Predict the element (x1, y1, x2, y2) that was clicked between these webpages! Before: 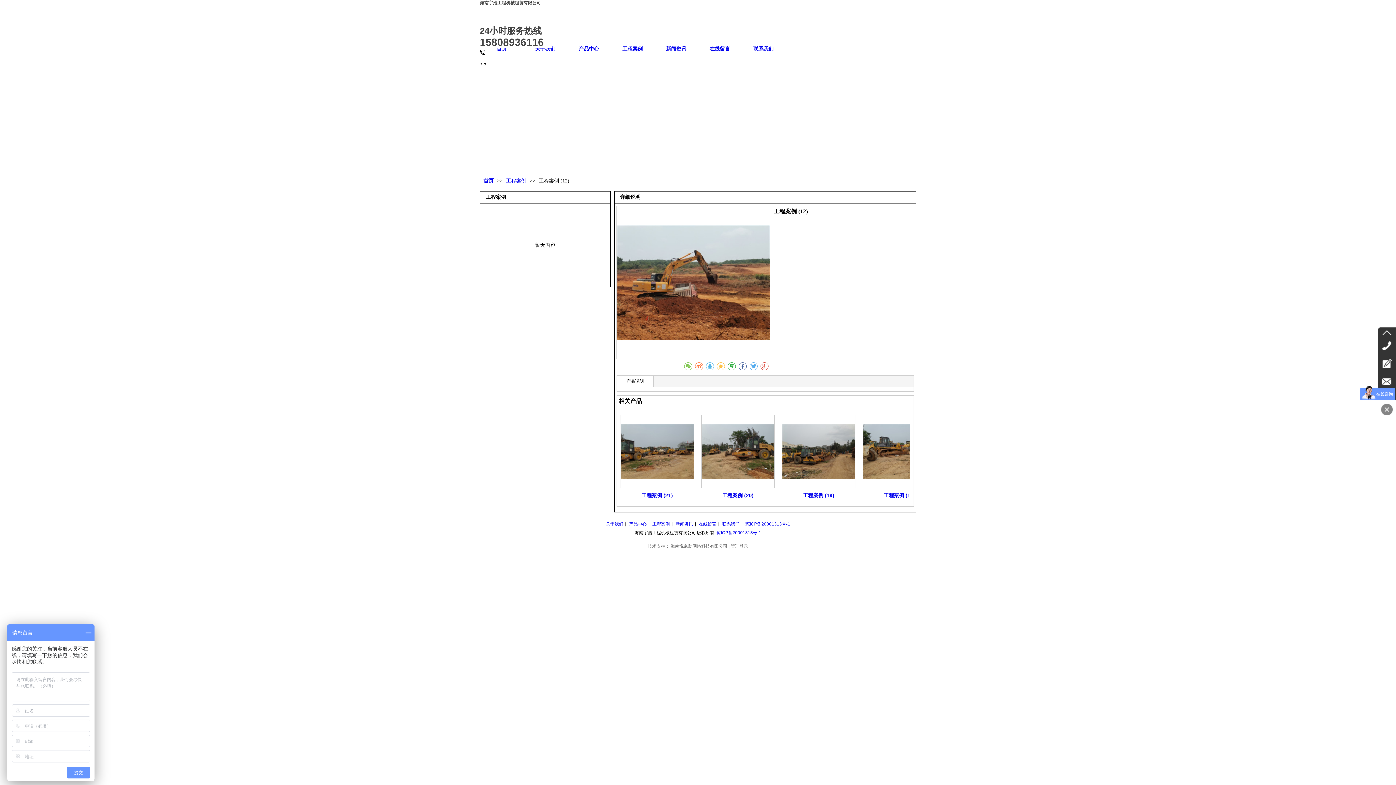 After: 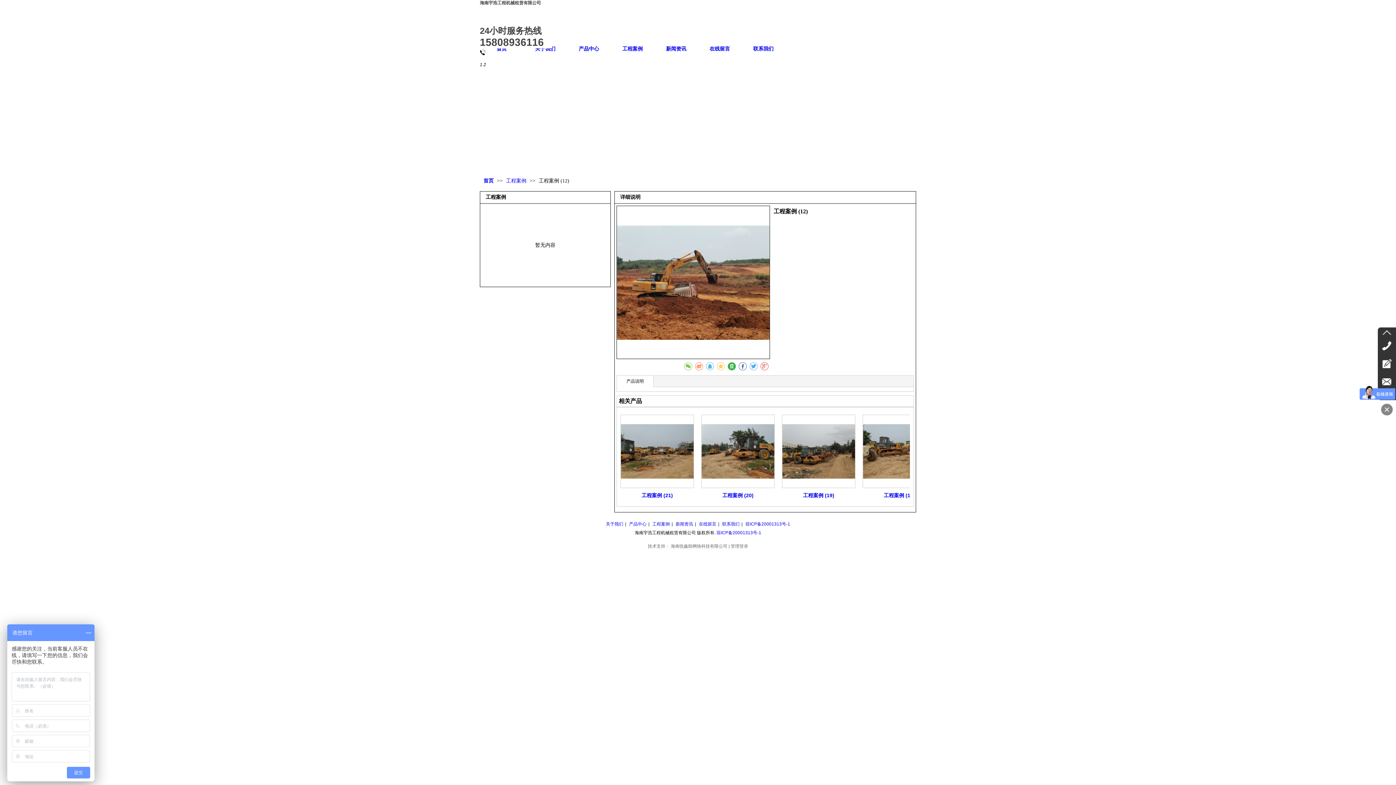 Action: bbox: (728, 362, 736, 370)